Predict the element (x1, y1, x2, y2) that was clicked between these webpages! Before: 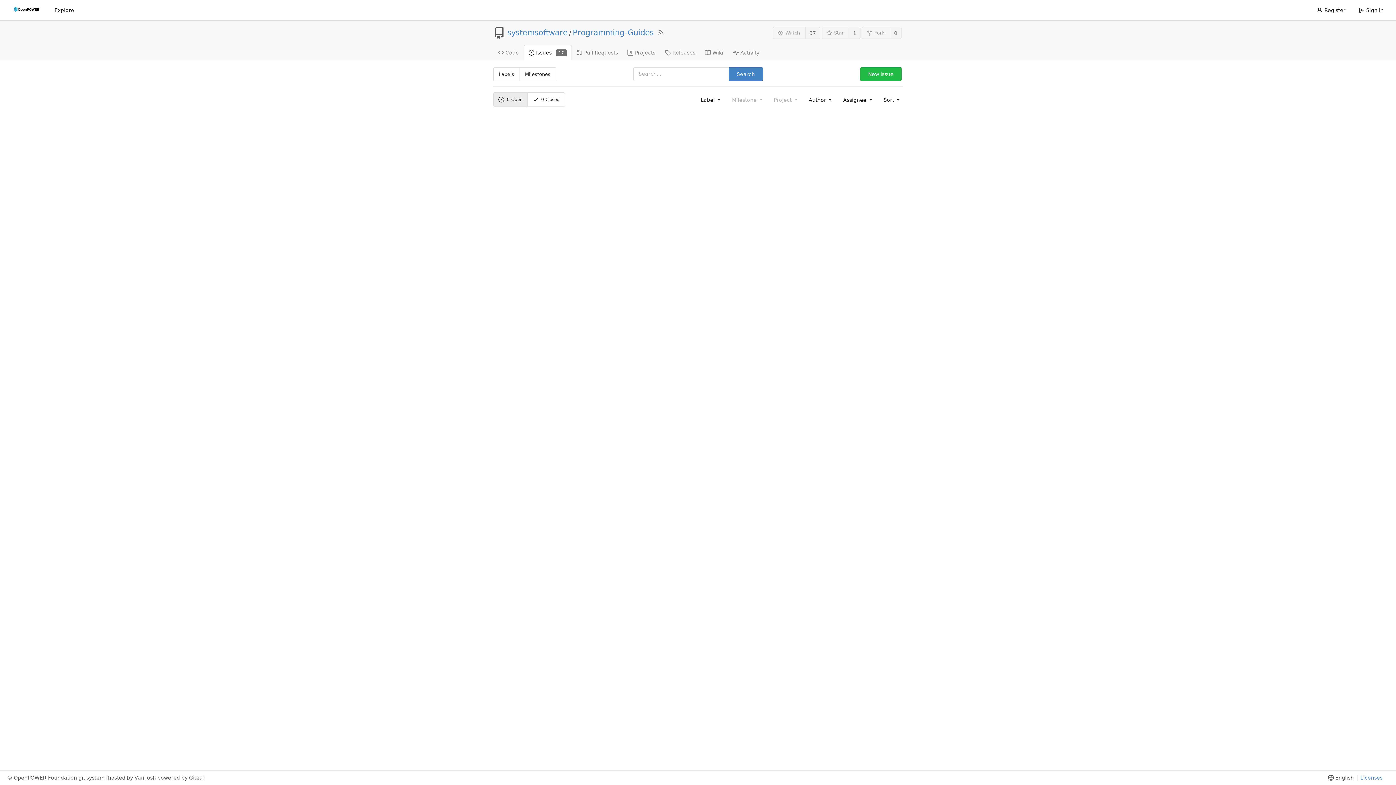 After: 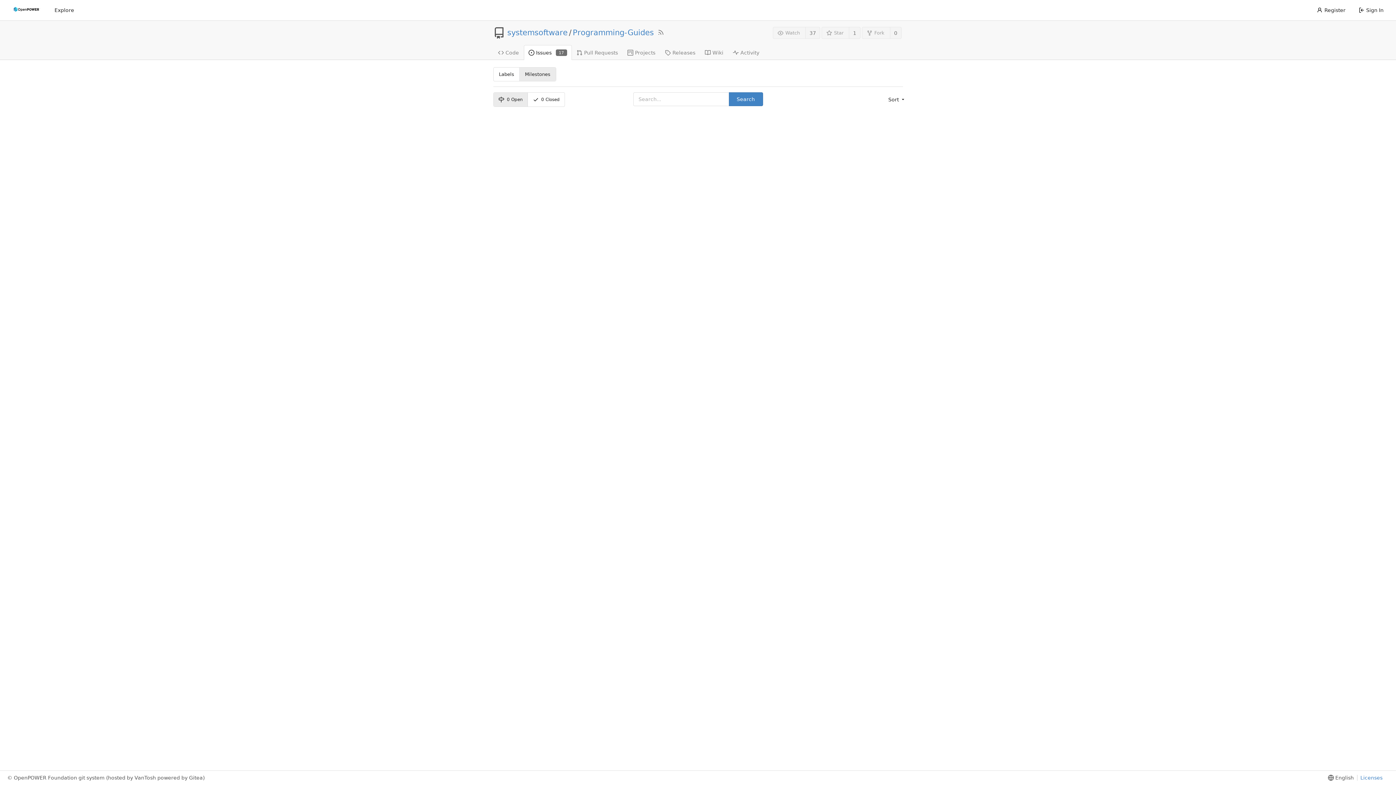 Action: label: Milestones bbox: (519, 67, 555, 81)